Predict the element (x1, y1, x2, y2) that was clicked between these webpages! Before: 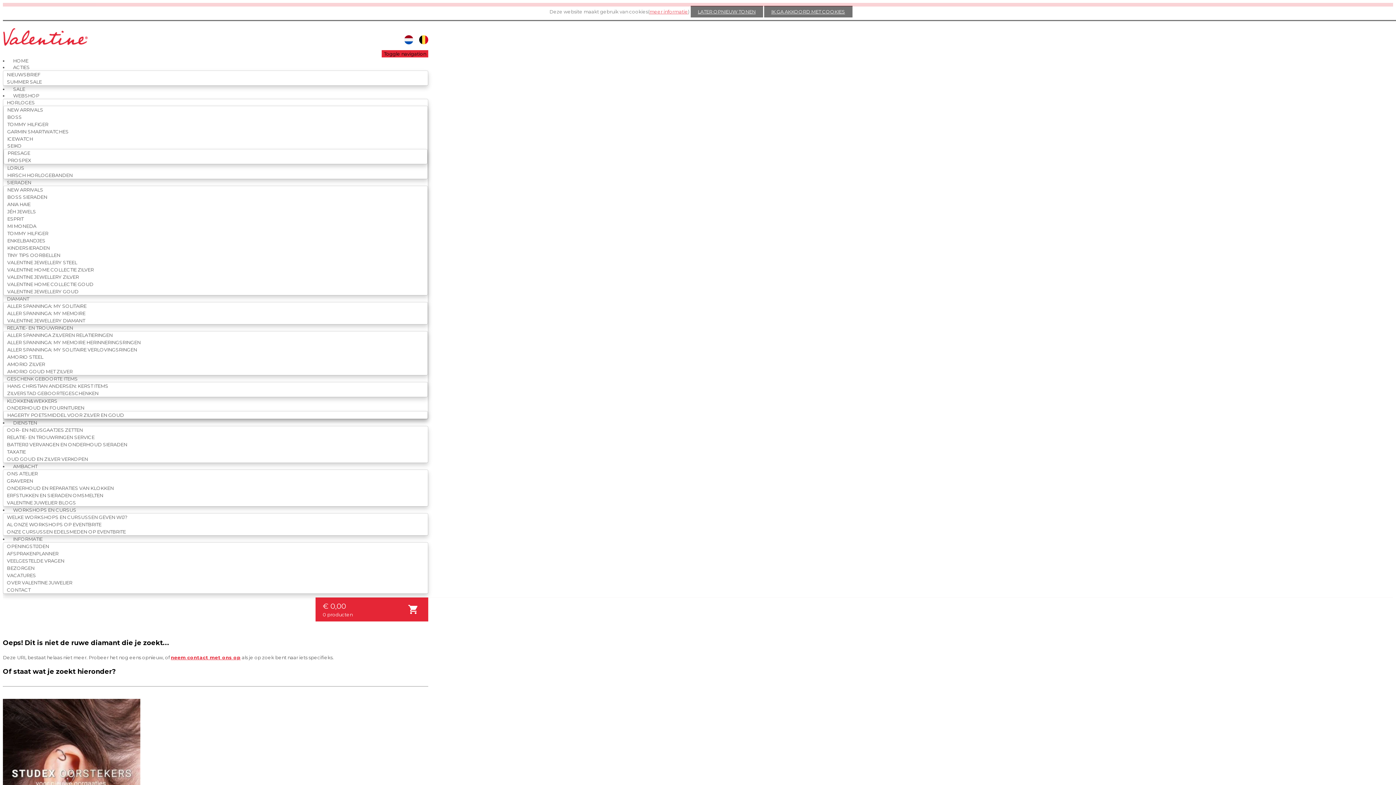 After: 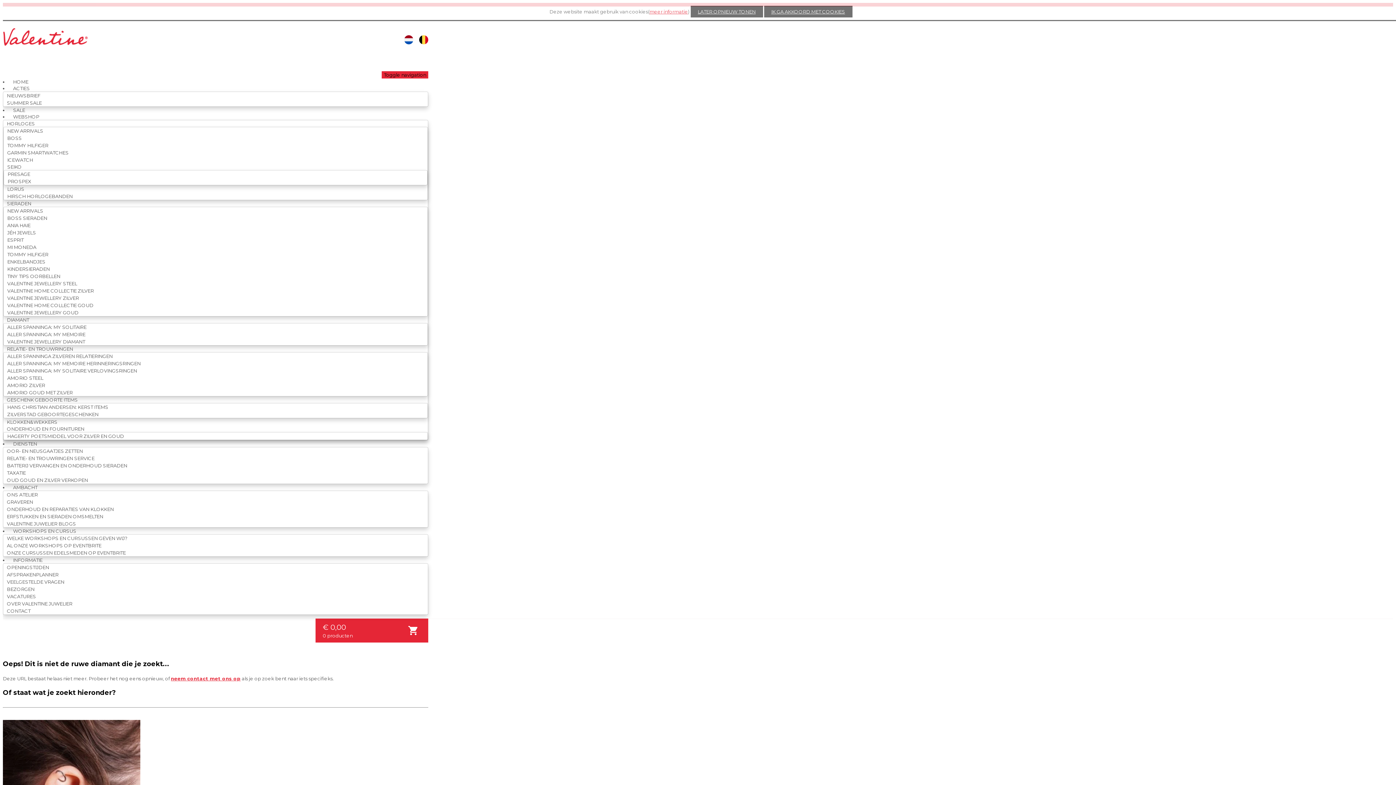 Action: bbox: (381, 50, 428, 57) label: Toggle navigation